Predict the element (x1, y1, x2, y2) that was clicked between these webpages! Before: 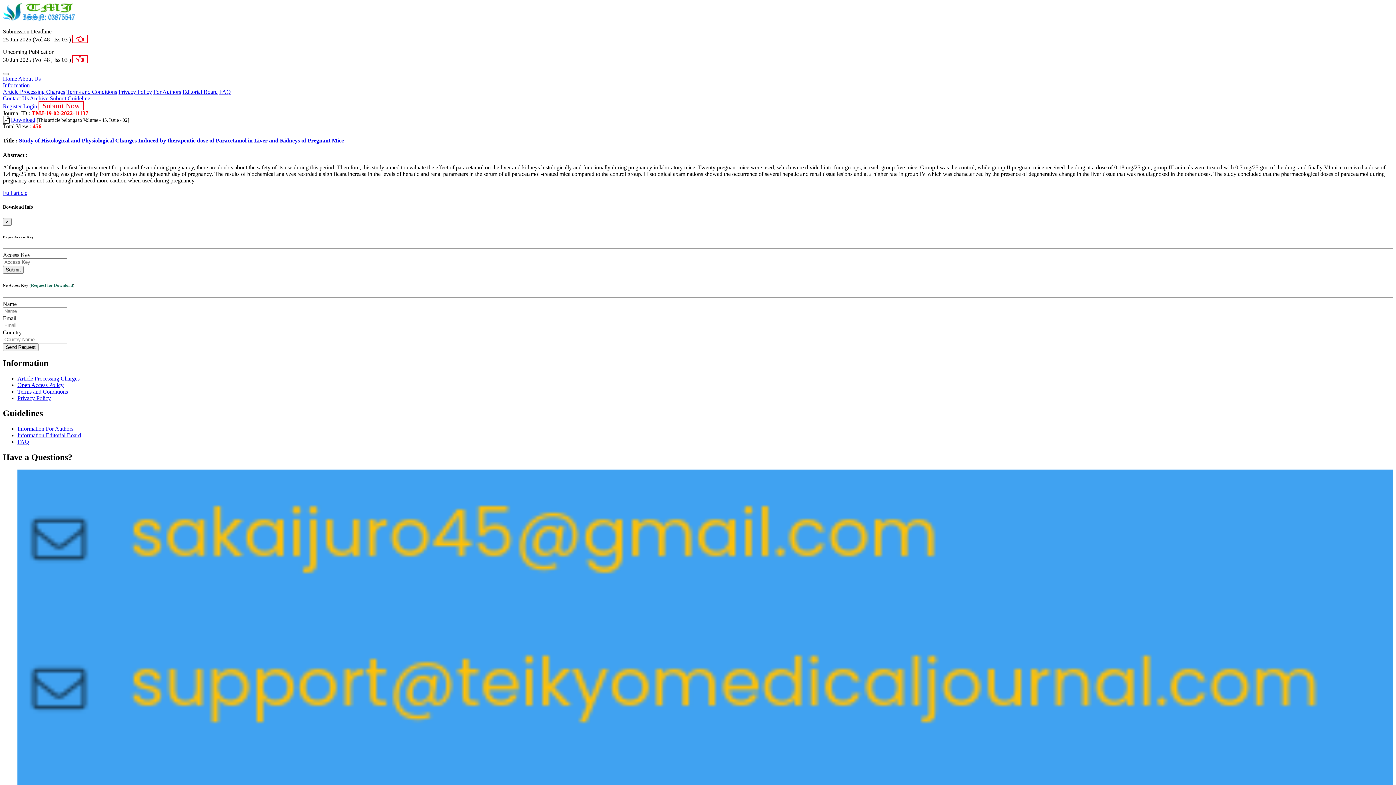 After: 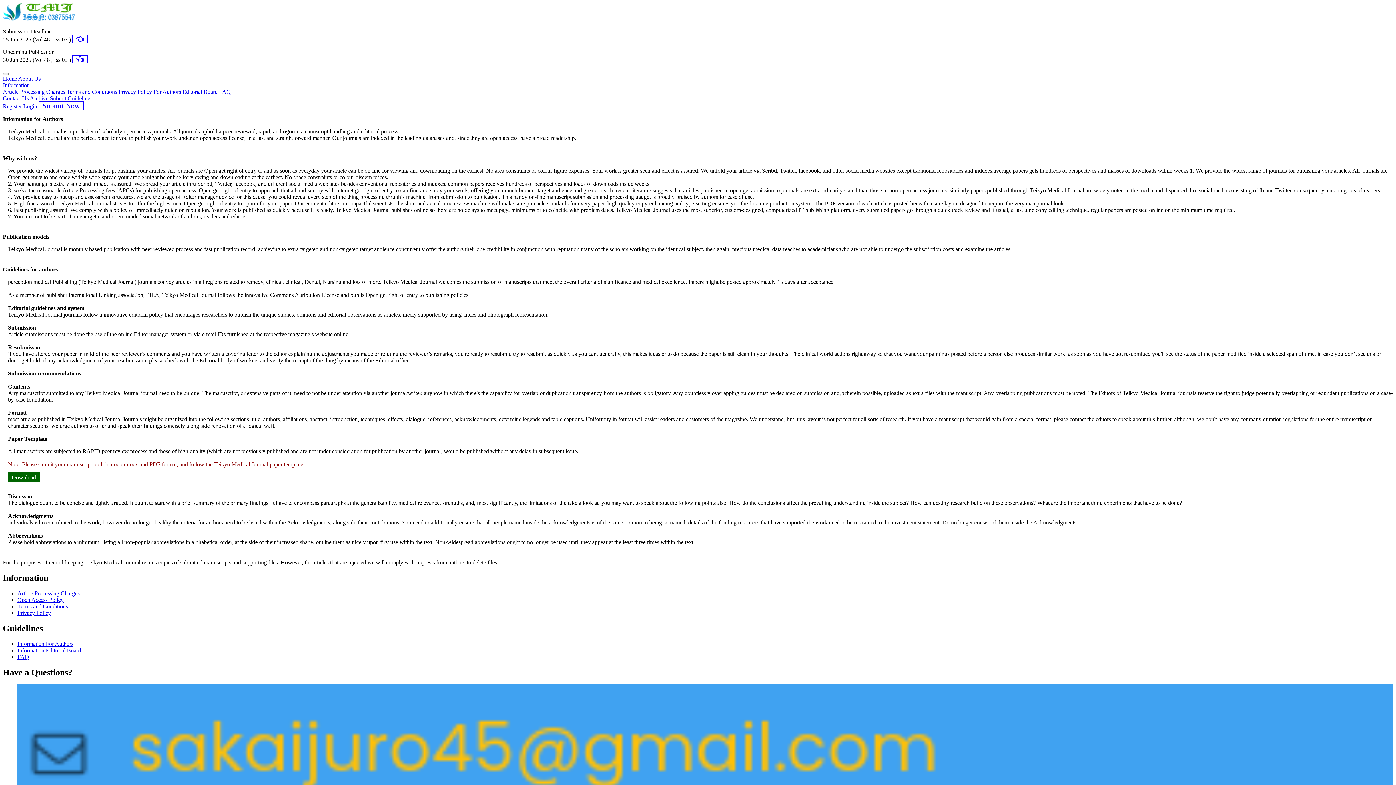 Action: label: For Authors bbox: (153, 88, 181, 94)